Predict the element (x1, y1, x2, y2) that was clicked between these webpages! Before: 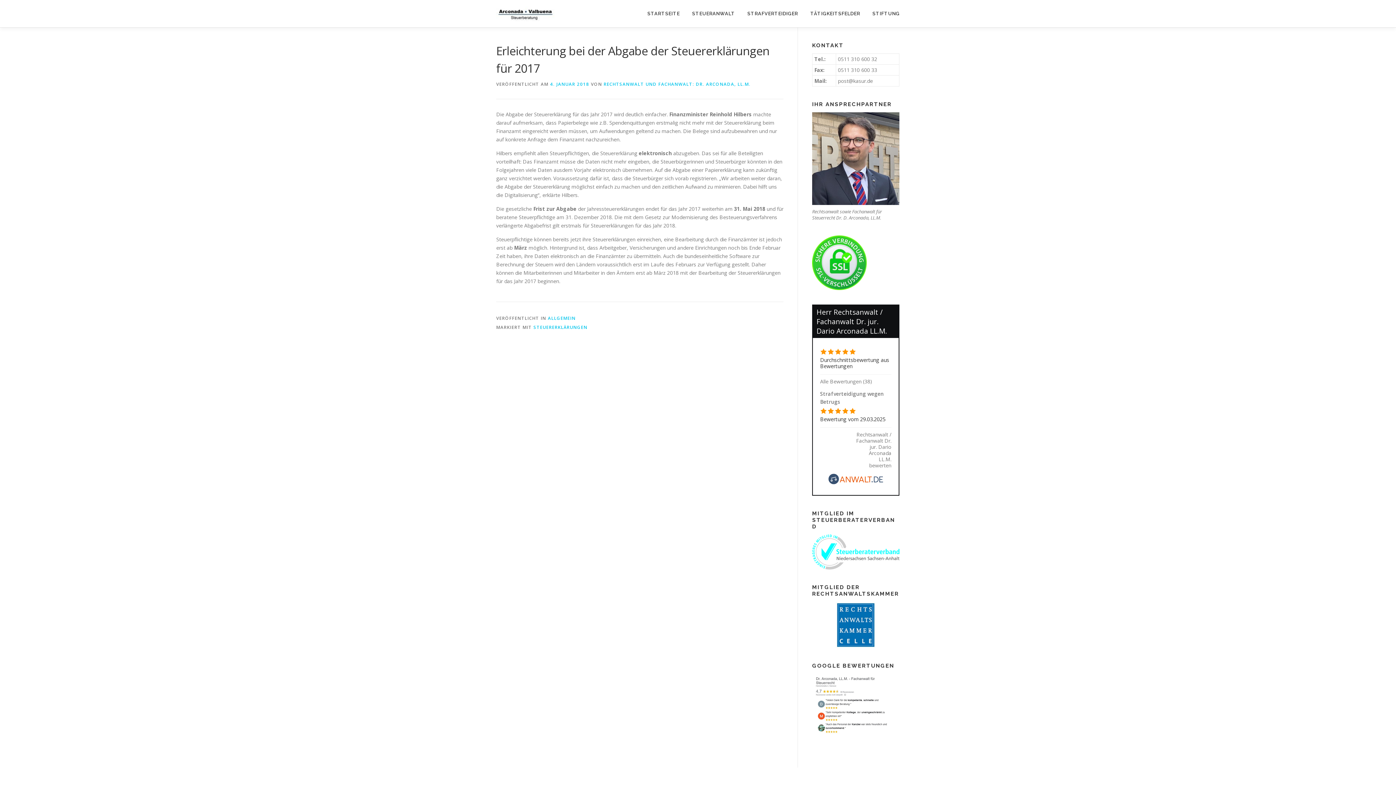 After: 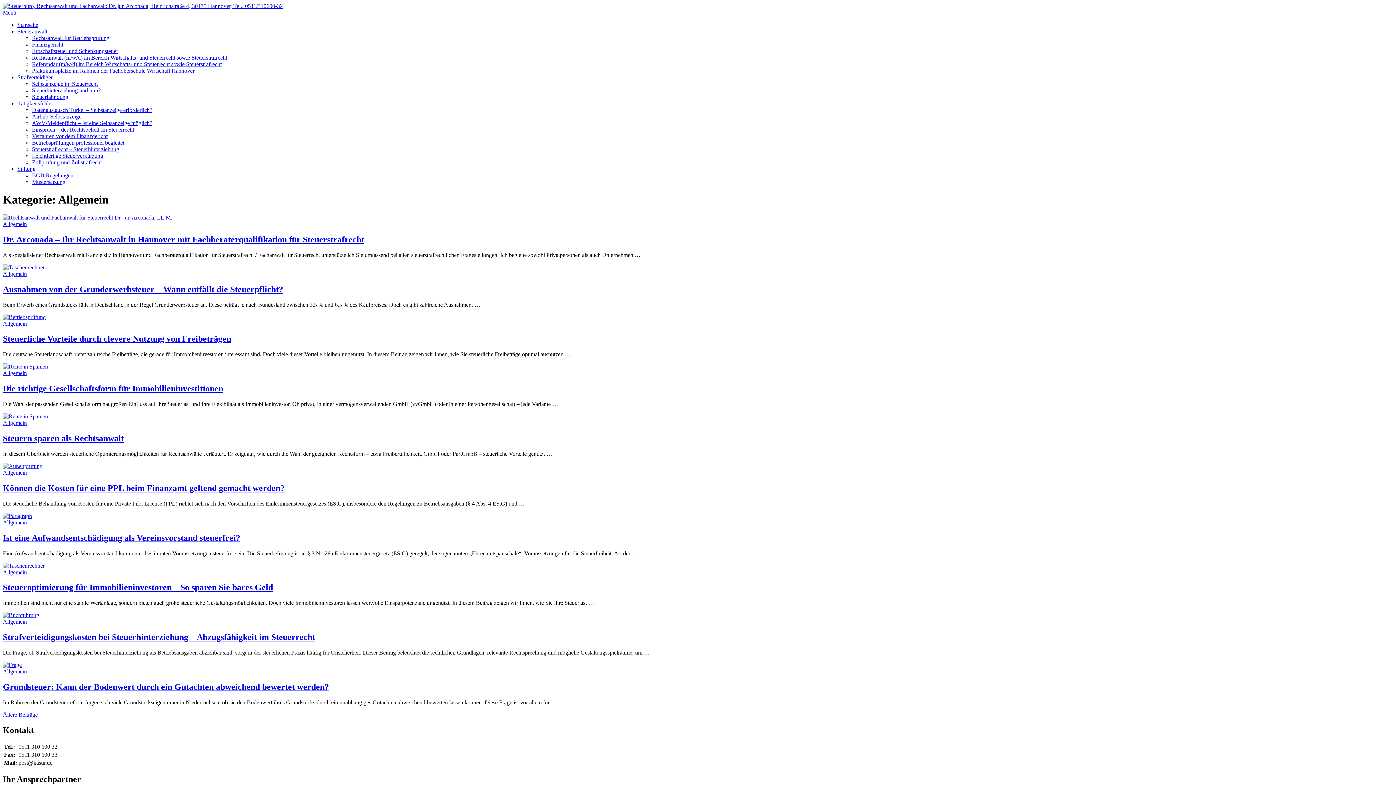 Action: bbox: (548, 315, 575, 321) label: ALLGEMEIN